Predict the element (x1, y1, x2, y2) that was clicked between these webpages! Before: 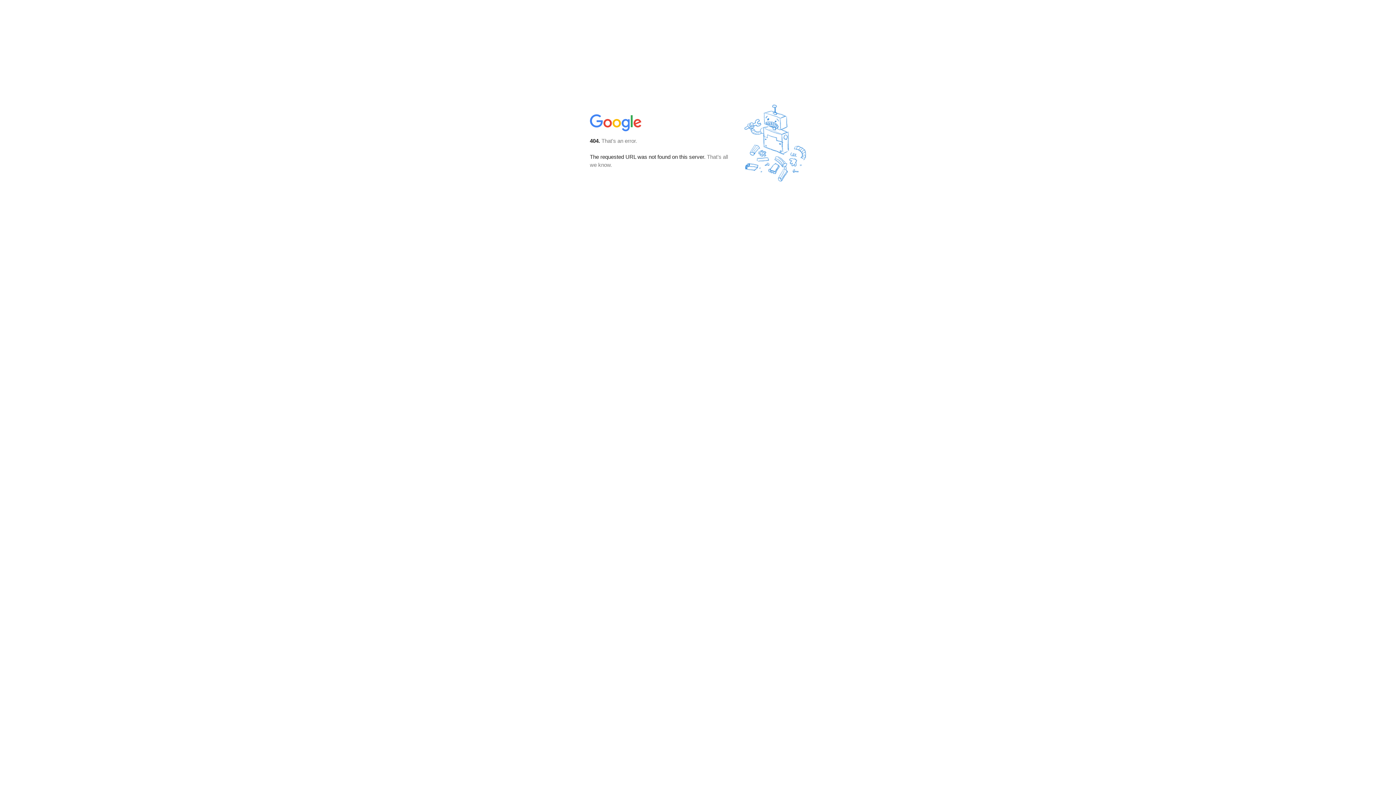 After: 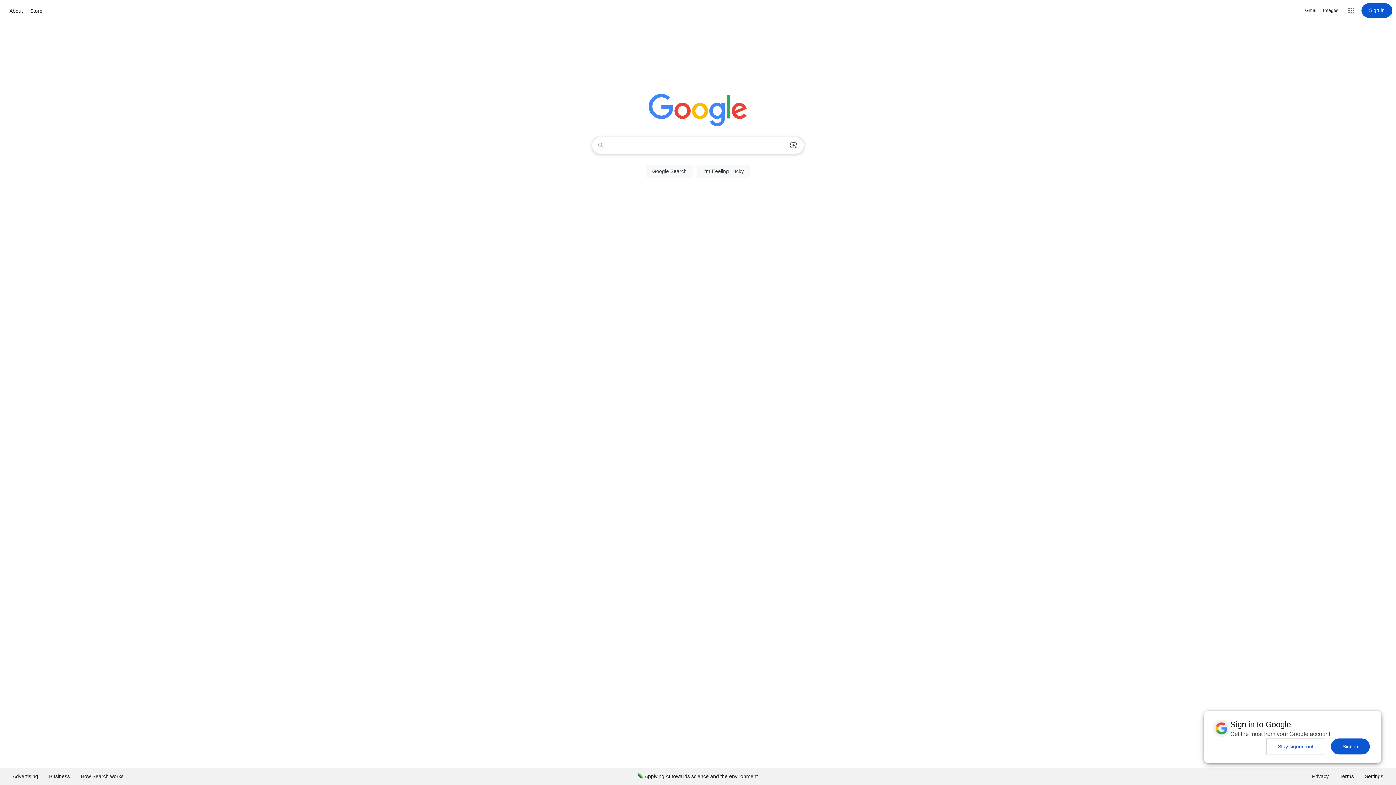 Action: bbox: (590, 127, 642, 134)